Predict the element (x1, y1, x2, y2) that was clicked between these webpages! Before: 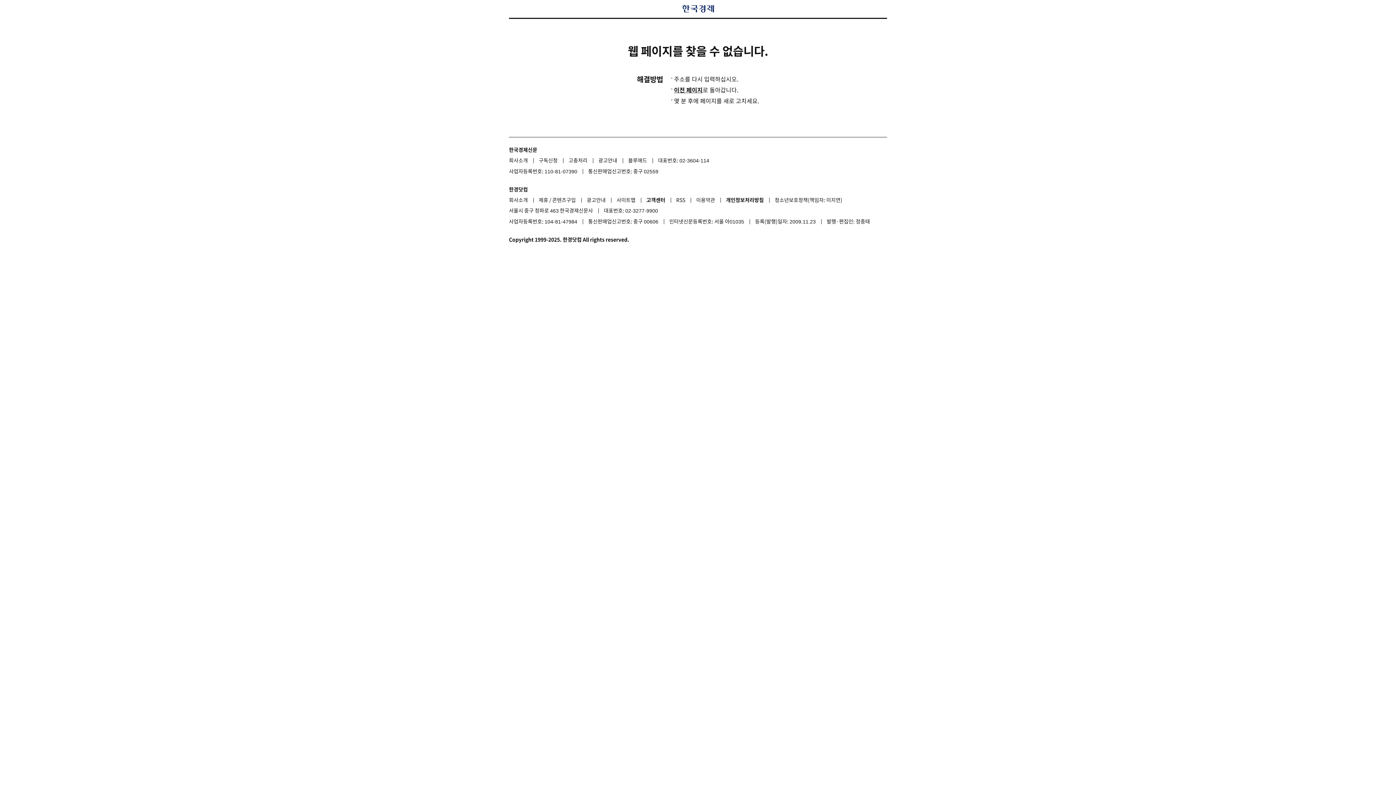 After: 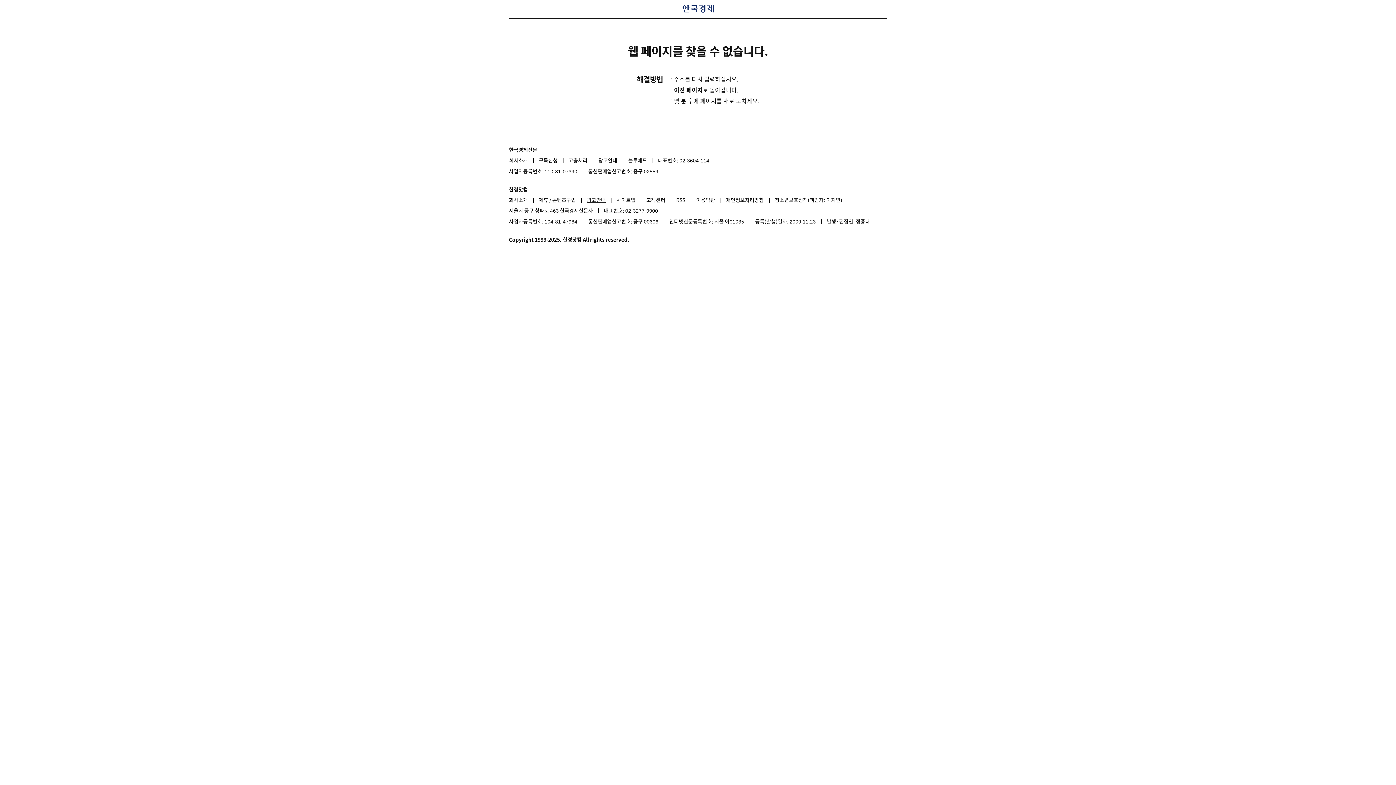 Action: bbox: (586, 194, 615, 205) label: 광고안내